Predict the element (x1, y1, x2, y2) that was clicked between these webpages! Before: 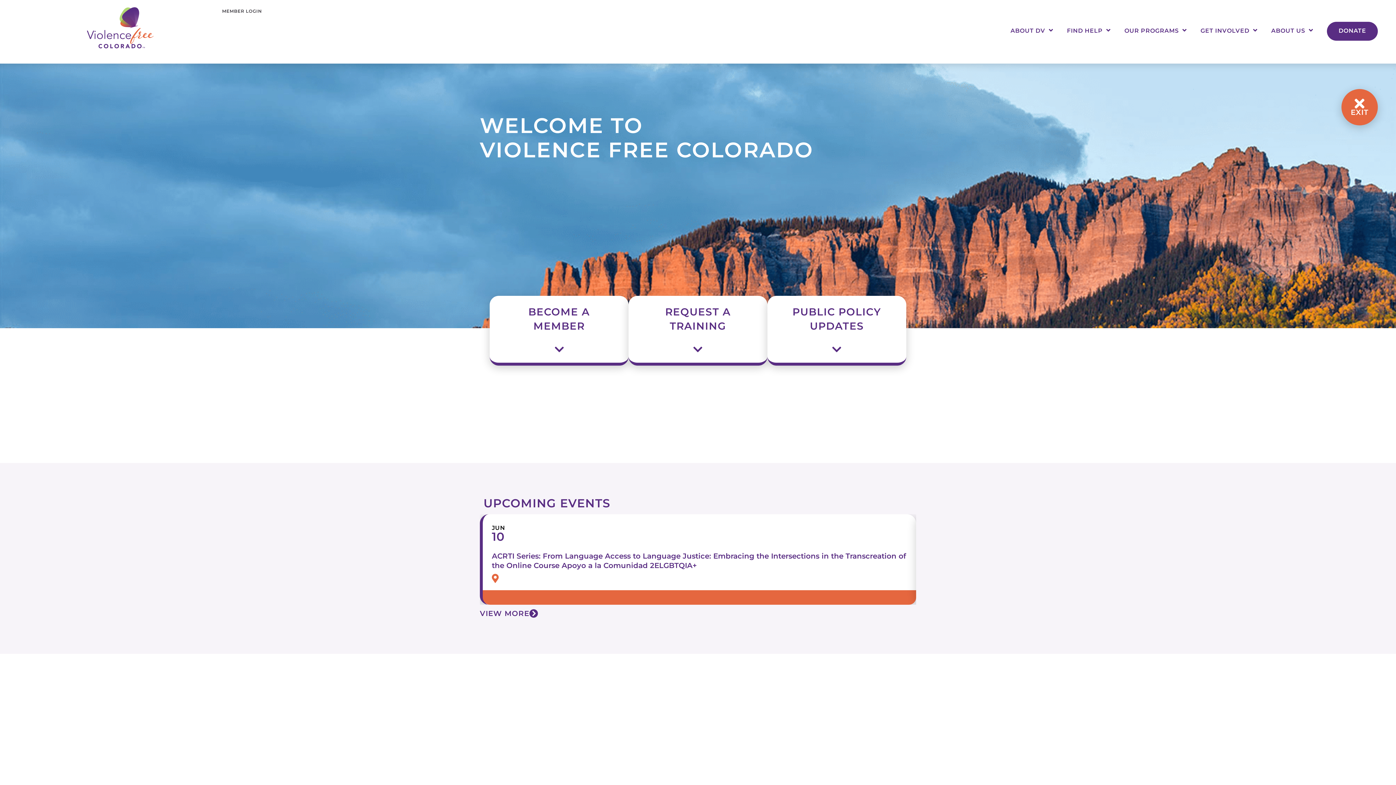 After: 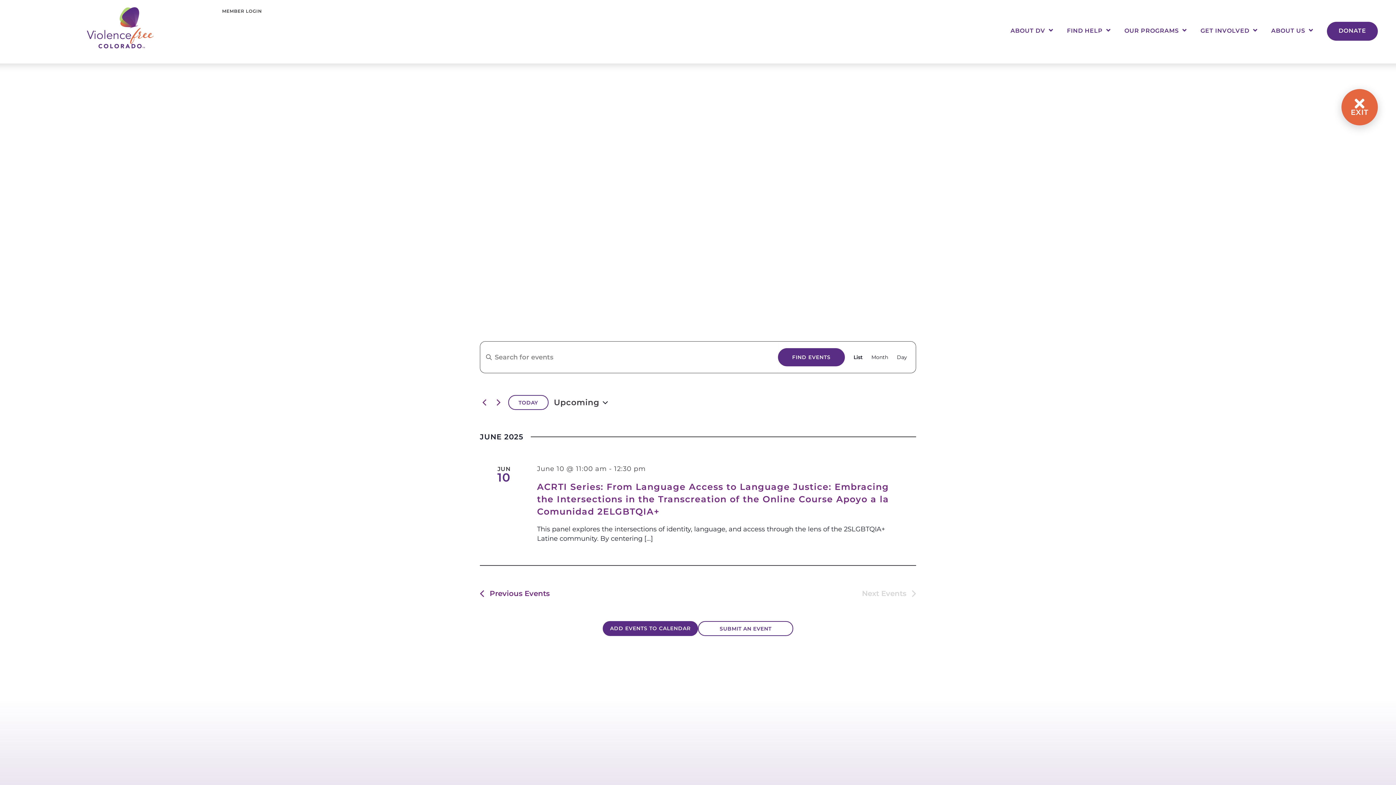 Action: bbox: (480, 608, 538, 618) label: VIEW MORE